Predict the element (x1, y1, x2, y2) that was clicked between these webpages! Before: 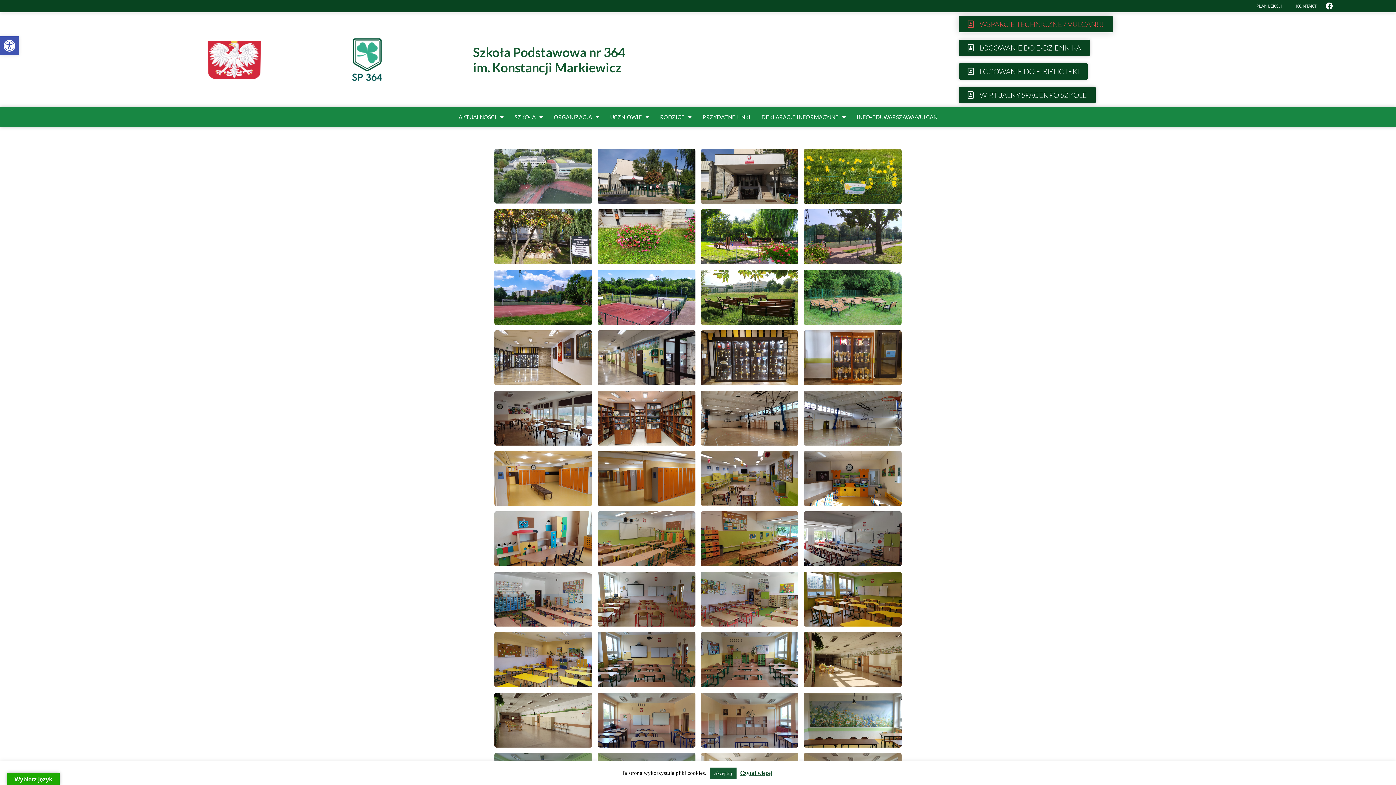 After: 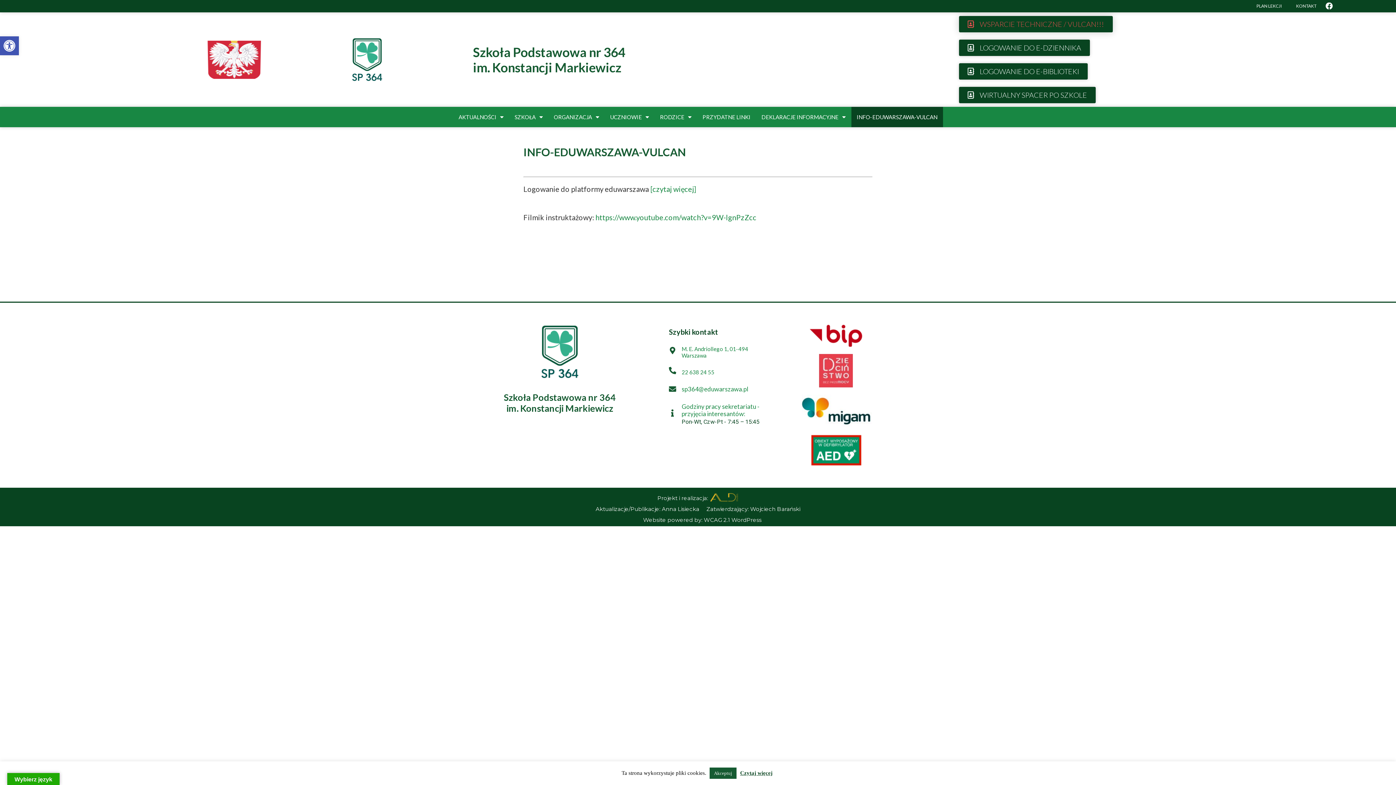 Action: bbox: (851, 106, 943, 127) label: INFO-EDUWARSZAWA-VULCAN